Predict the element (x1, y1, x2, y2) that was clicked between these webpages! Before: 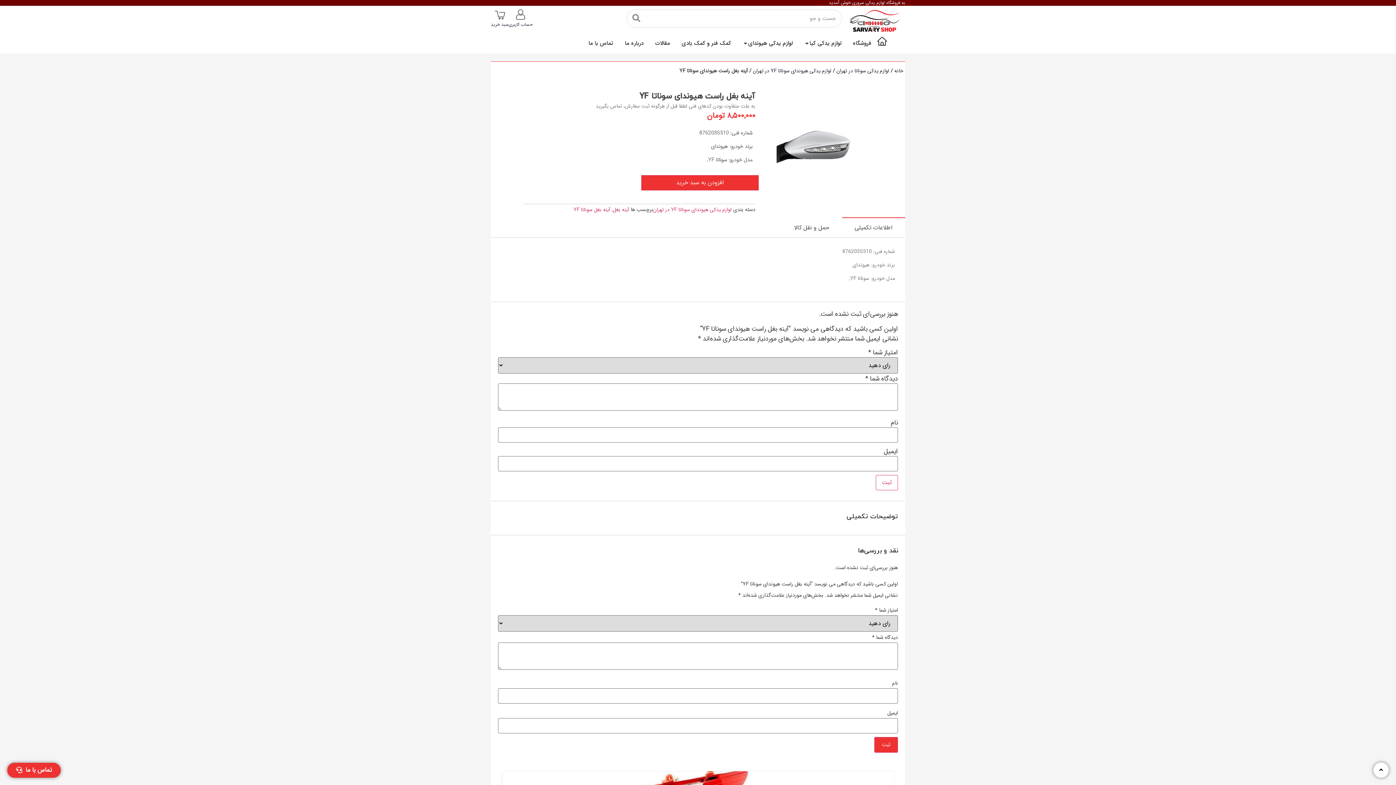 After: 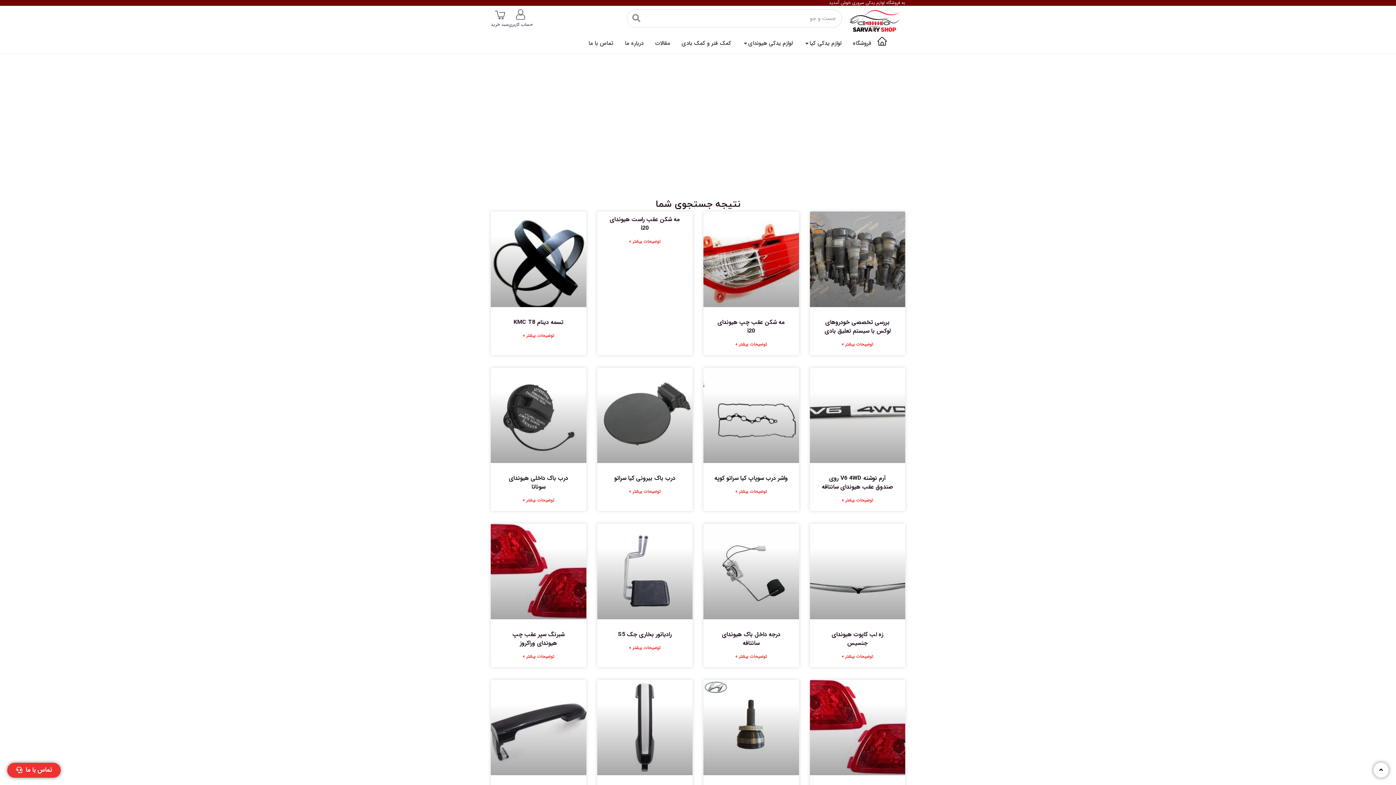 Action: label: جستجو کردن bbox: (627, 9, 645, 27)